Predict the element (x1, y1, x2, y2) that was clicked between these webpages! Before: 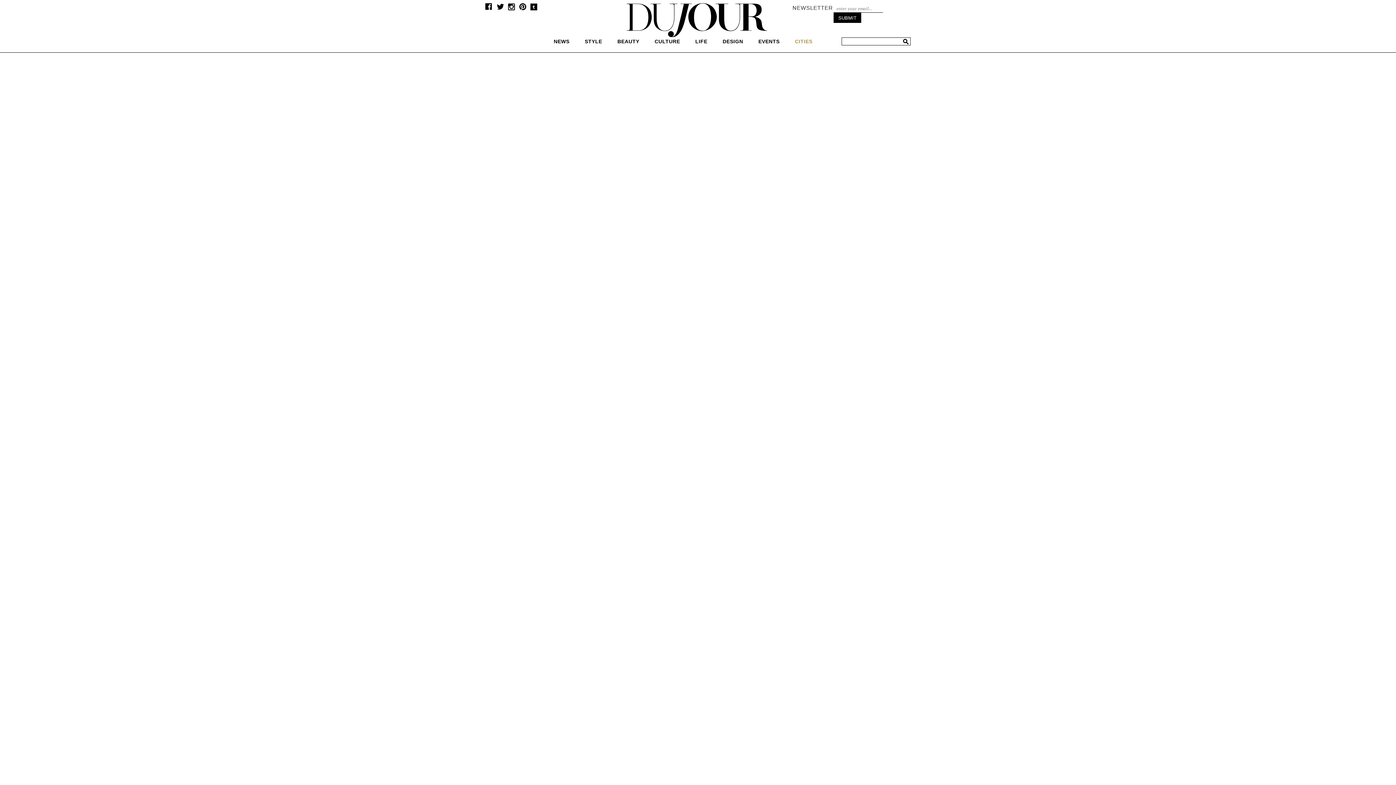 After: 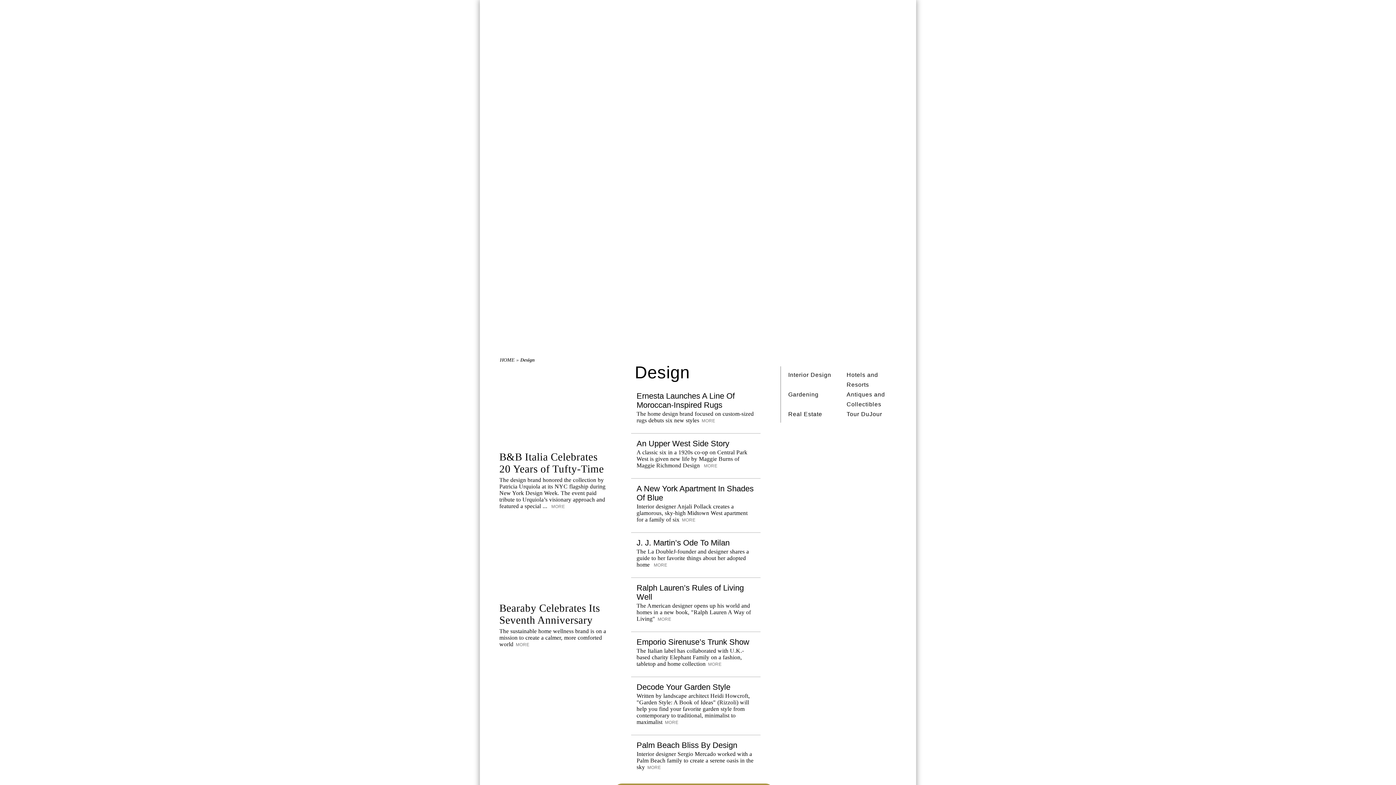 Action: bbox: (722, 36, 743, 46) label: DESIGN